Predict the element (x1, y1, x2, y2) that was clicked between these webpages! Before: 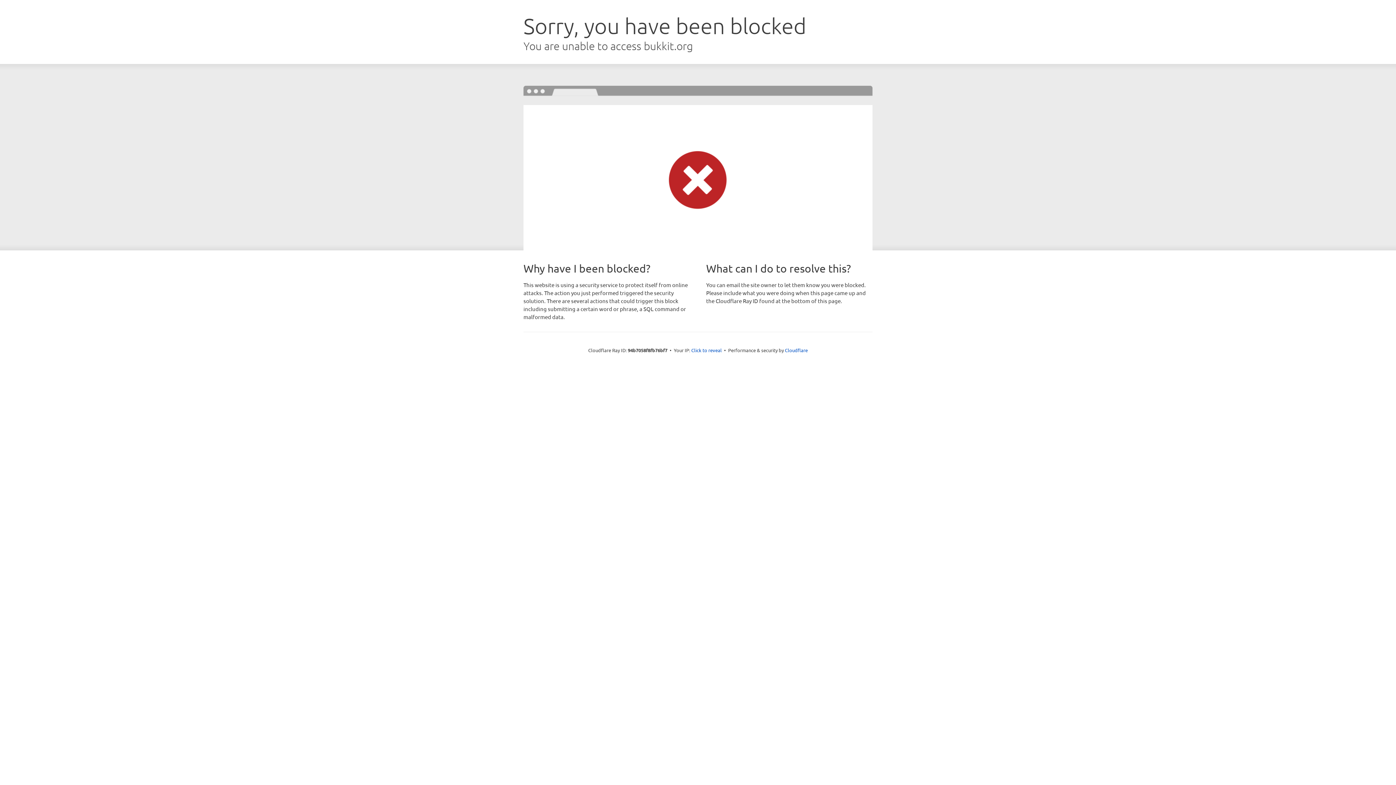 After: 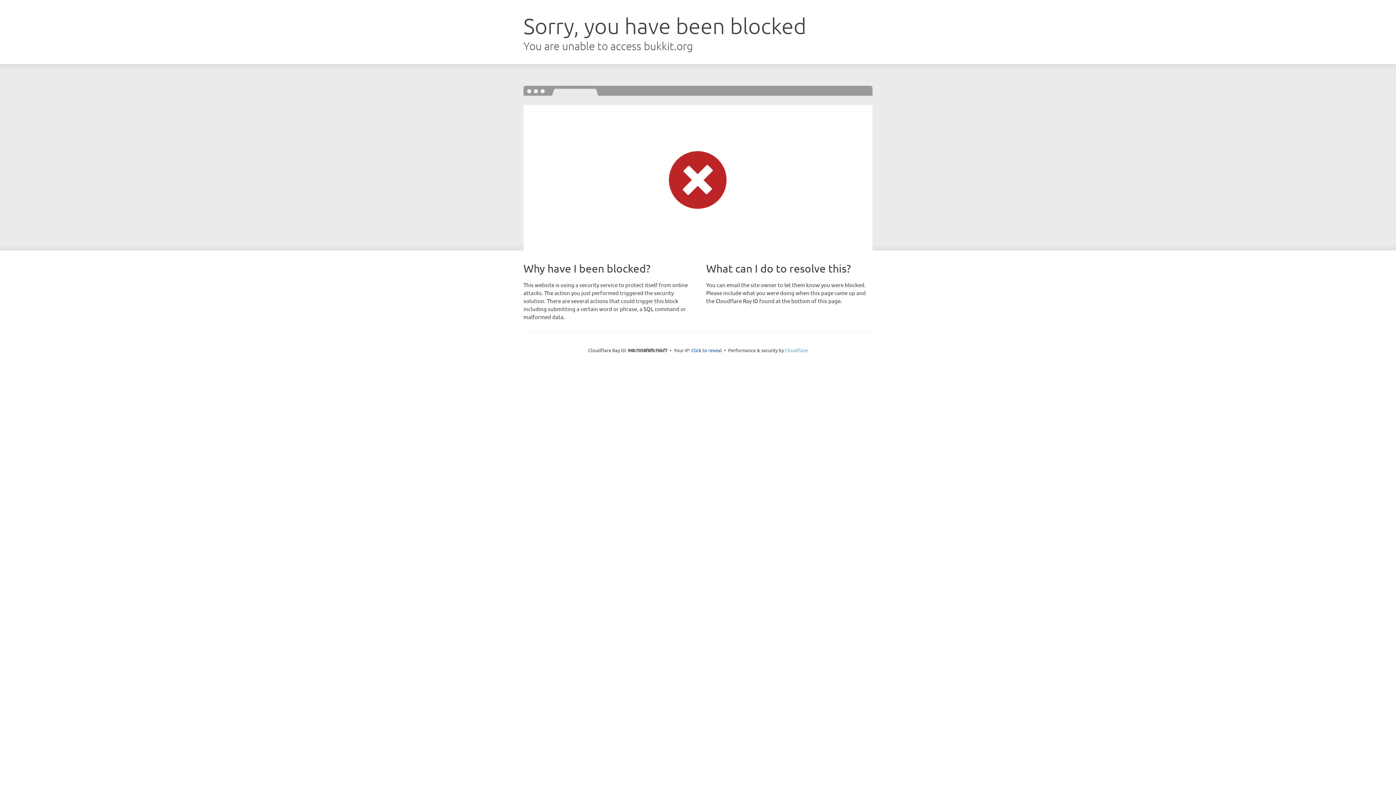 Action: label: Cloudflare bbox: (785, 347, 808, 353)